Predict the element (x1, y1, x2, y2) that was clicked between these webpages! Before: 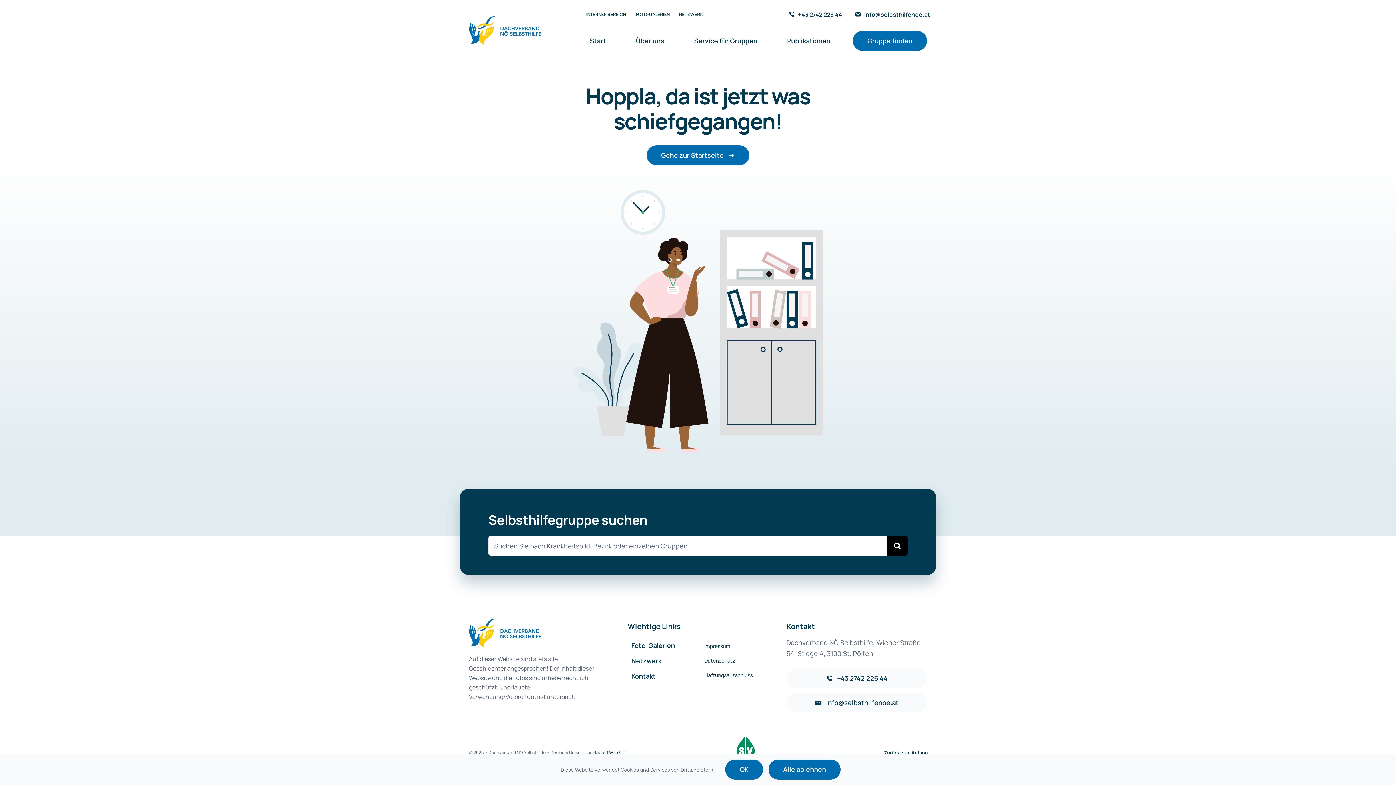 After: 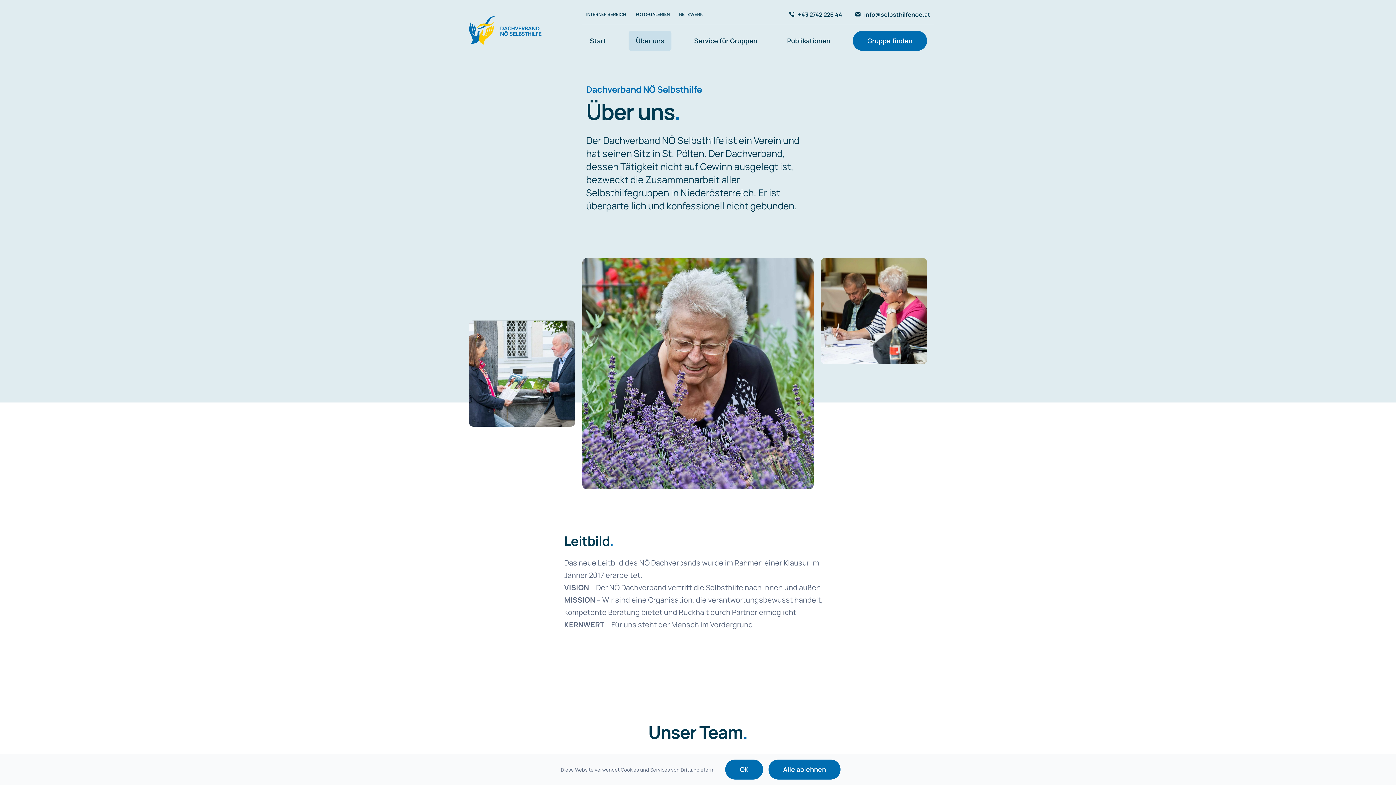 Action: label: Über uns bbox: (628, 30, 671, 50)